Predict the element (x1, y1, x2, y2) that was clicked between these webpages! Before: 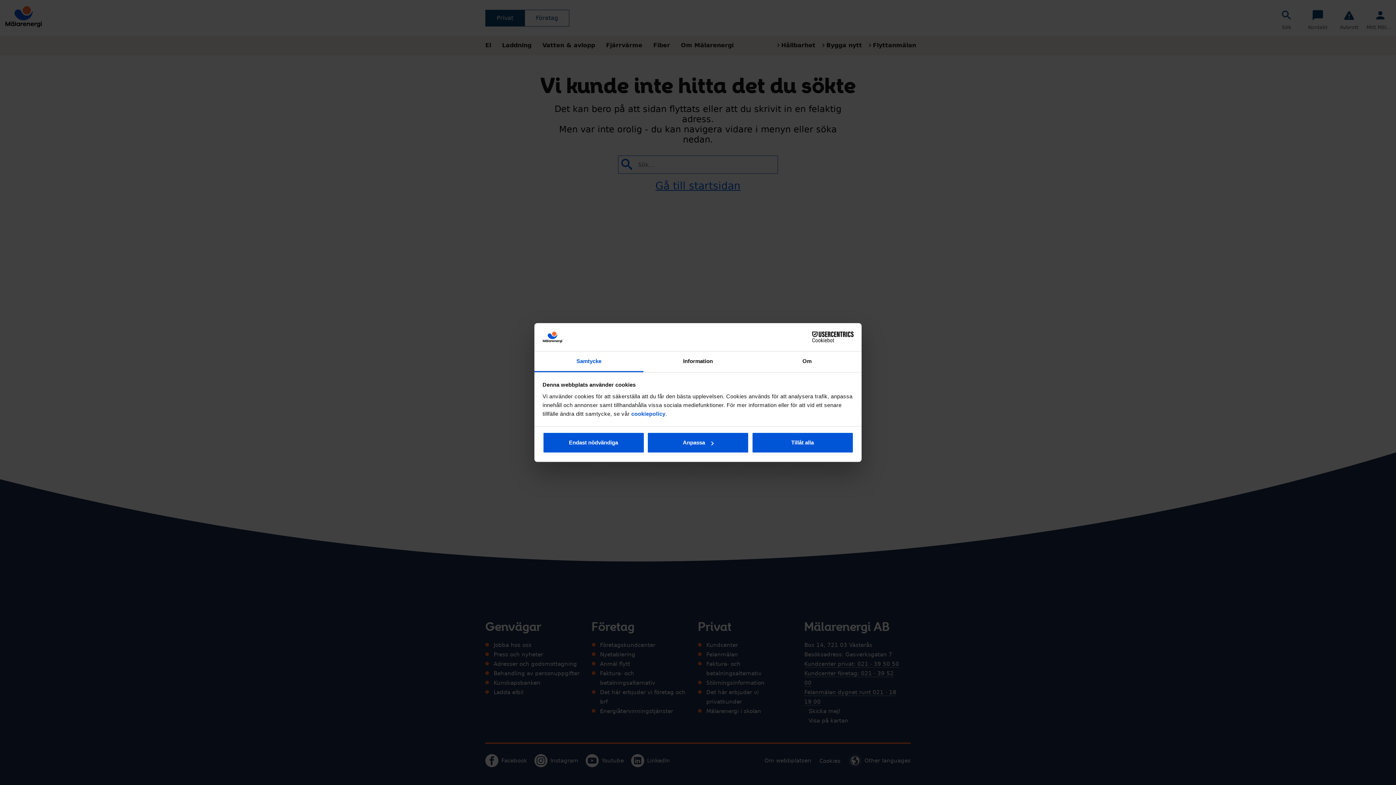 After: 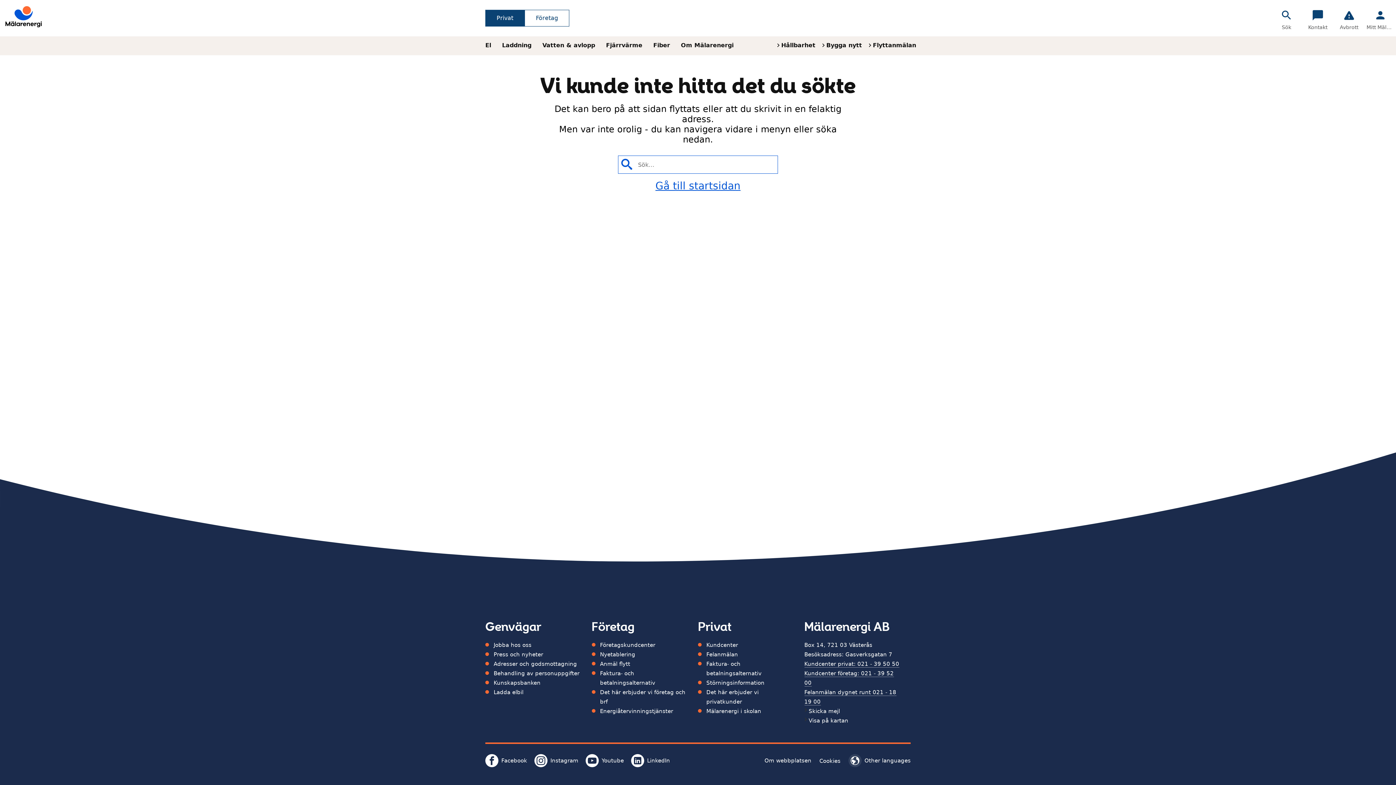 Action: label: Tillåt alla bbox: (751, 432, 853, 453)